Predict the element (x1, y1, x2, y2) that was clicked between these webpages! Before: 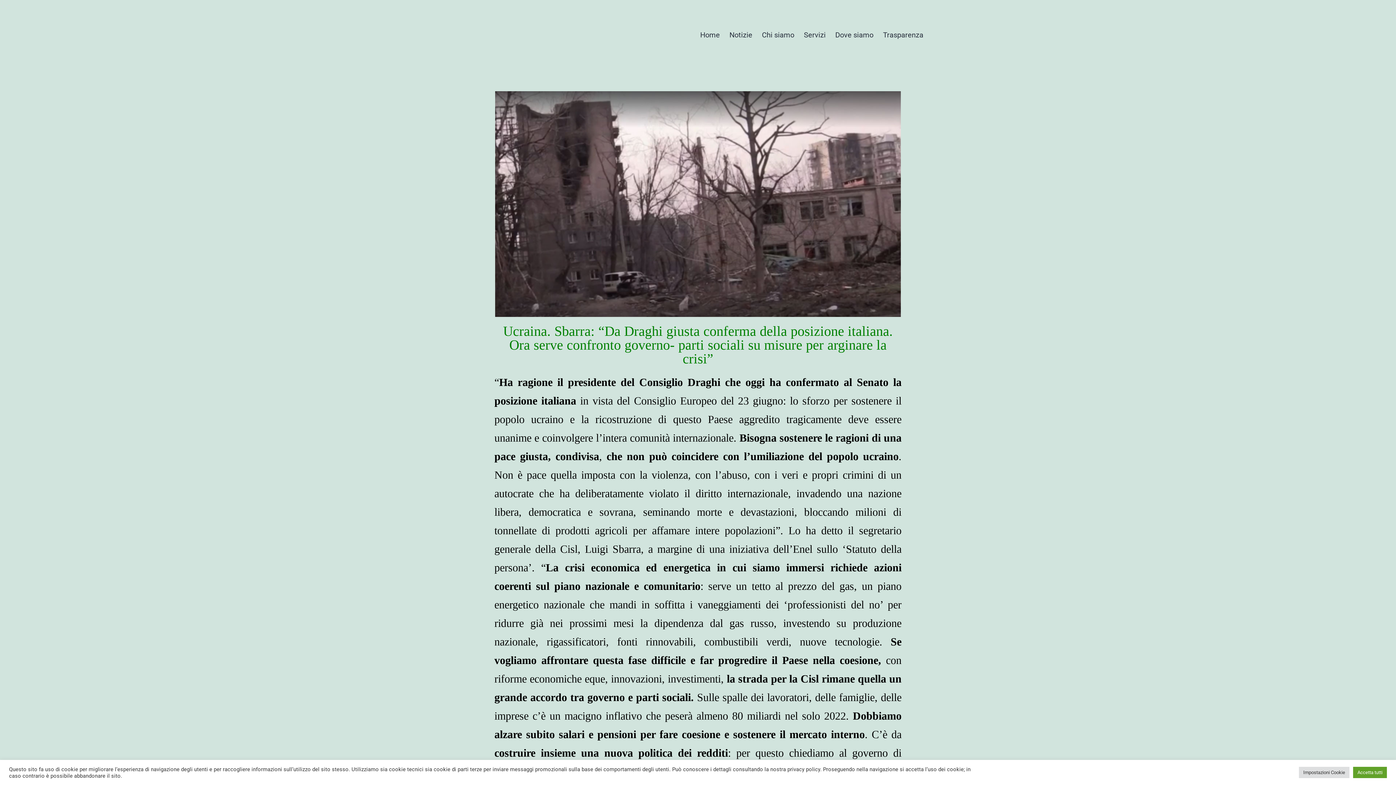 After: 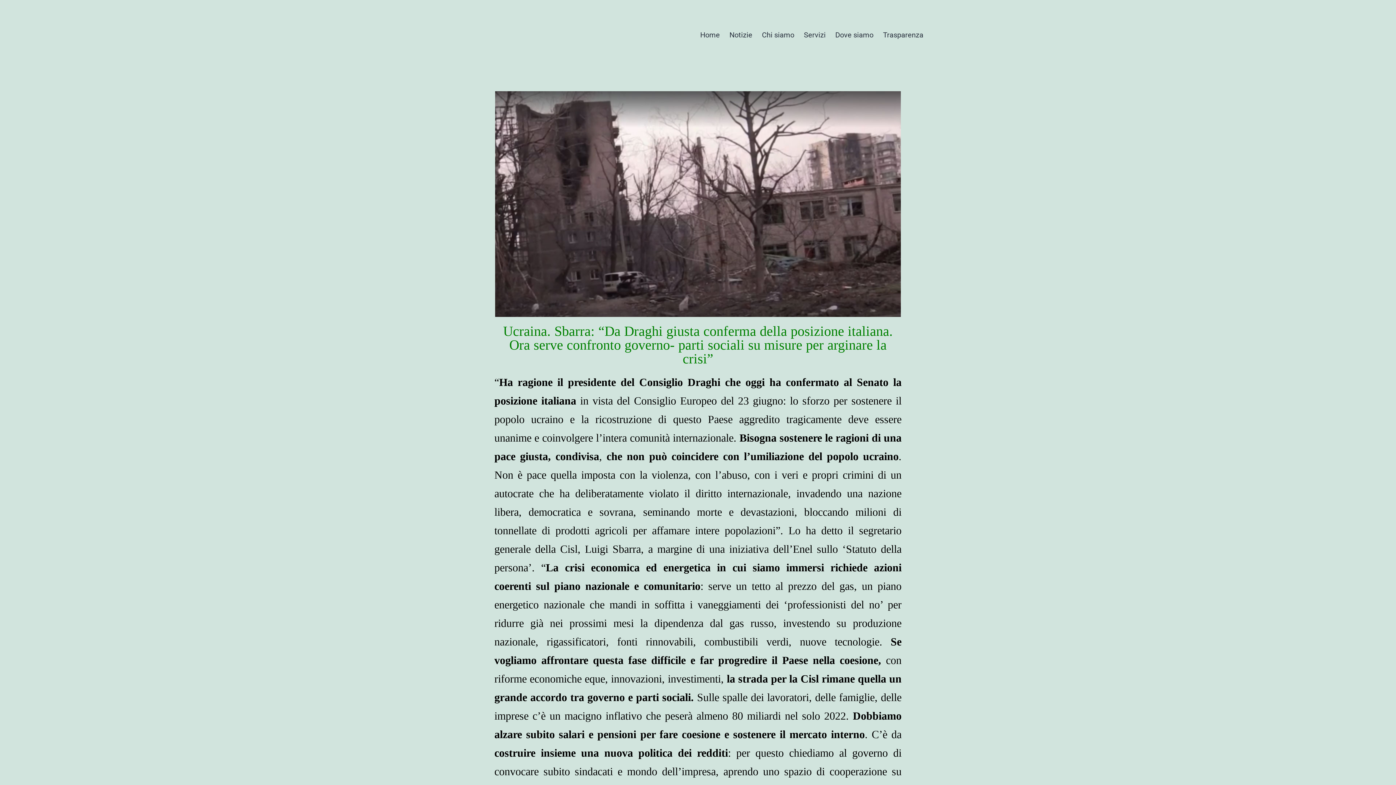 Action: label: Accetta tutti bbox: (1353, 767, 1387, 778)